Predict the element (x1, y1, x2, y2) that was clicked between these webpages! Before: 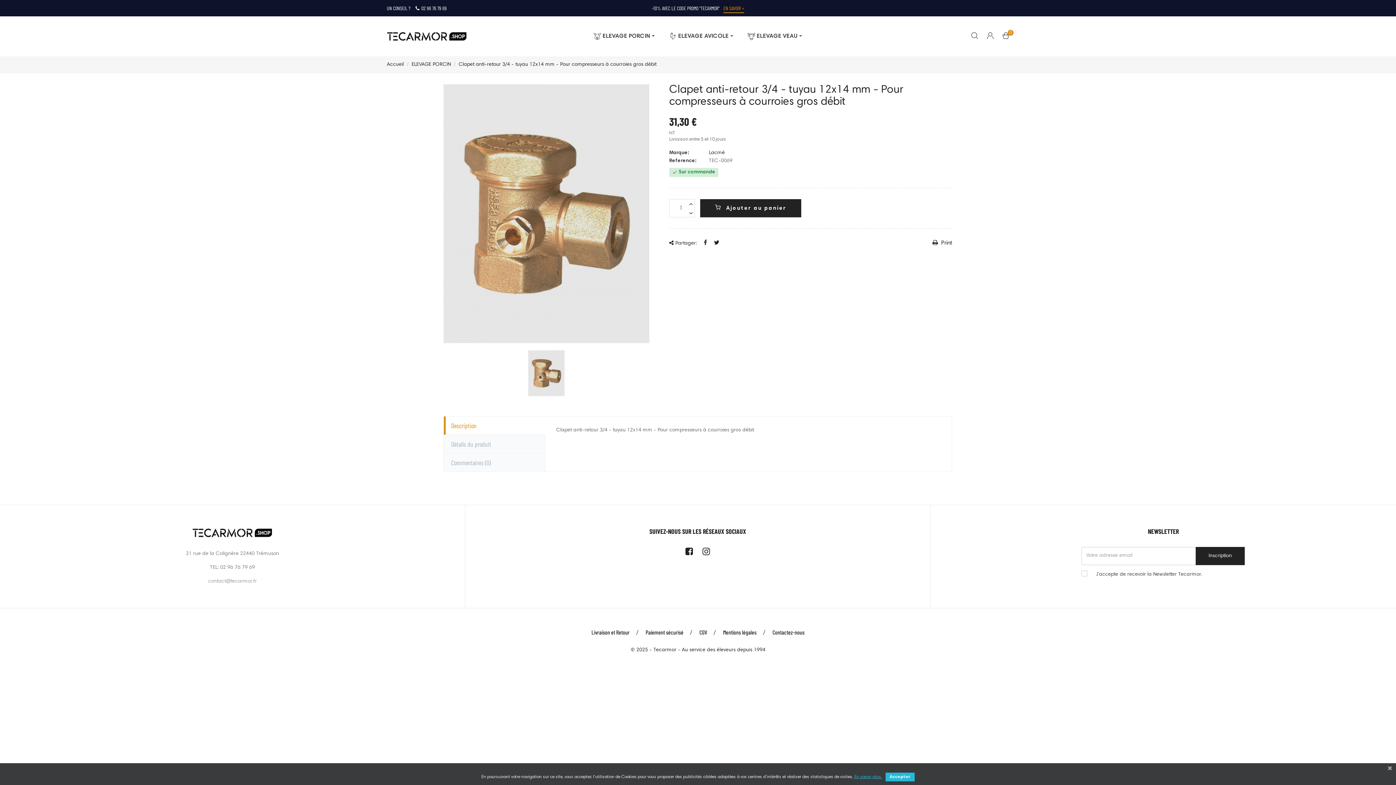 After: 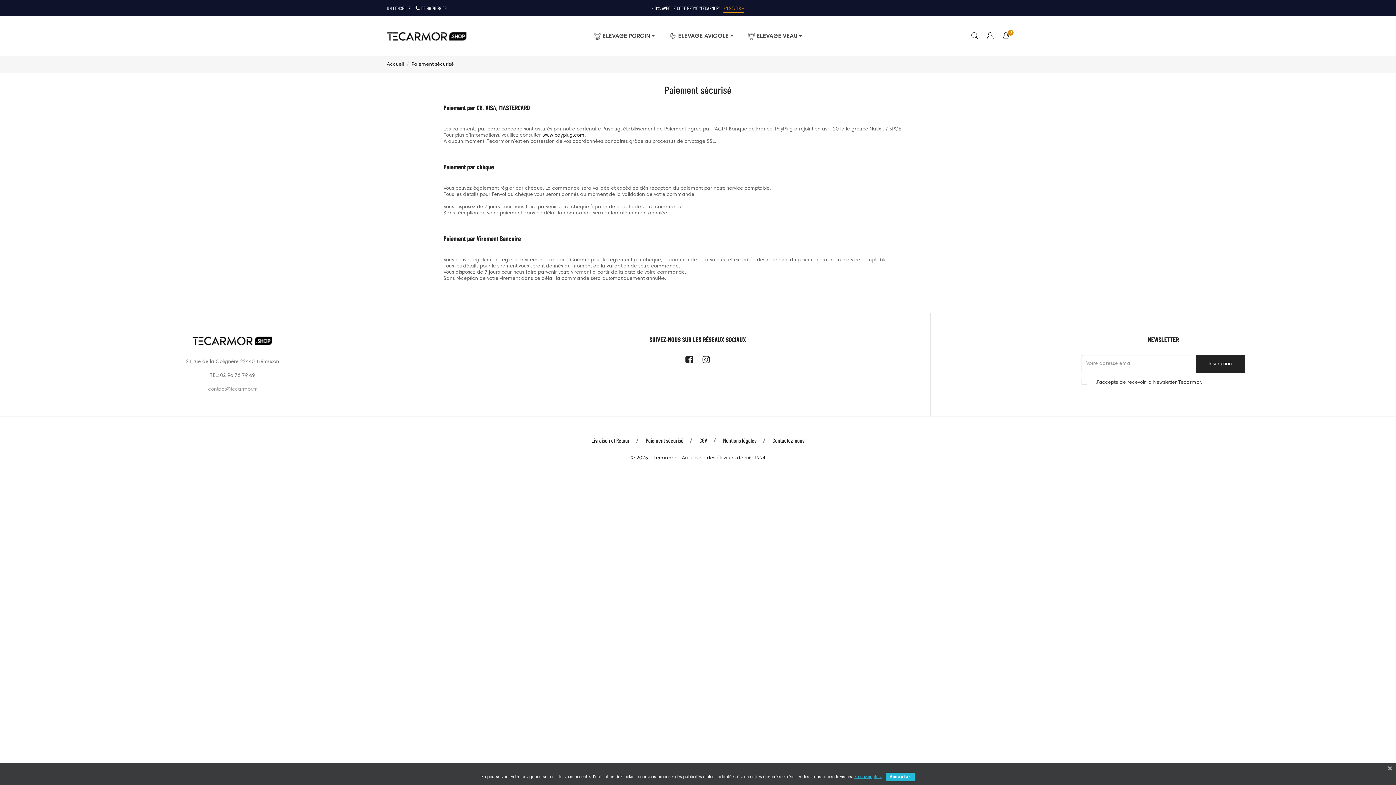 Action: bbox: (645, 628, 683, 635) label: Paiement sécurisé